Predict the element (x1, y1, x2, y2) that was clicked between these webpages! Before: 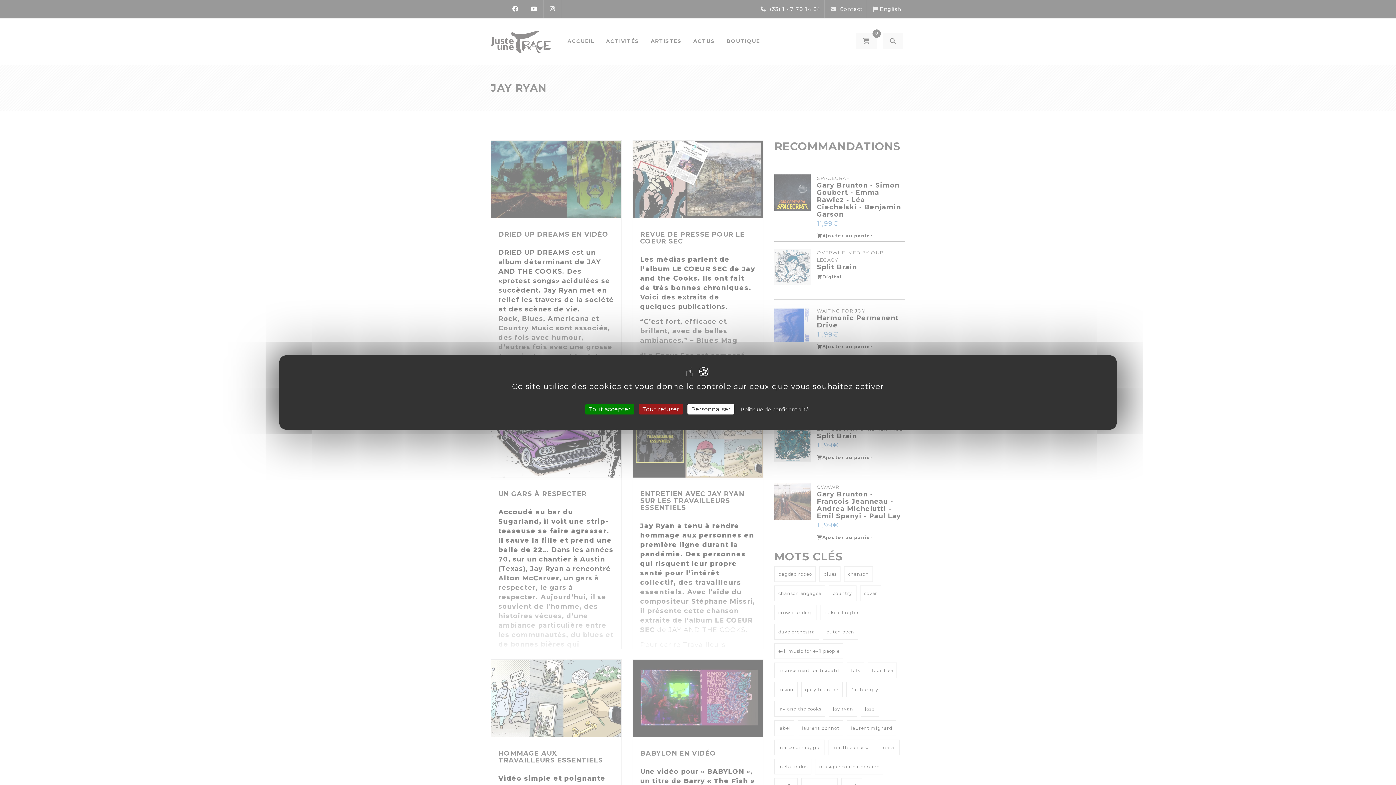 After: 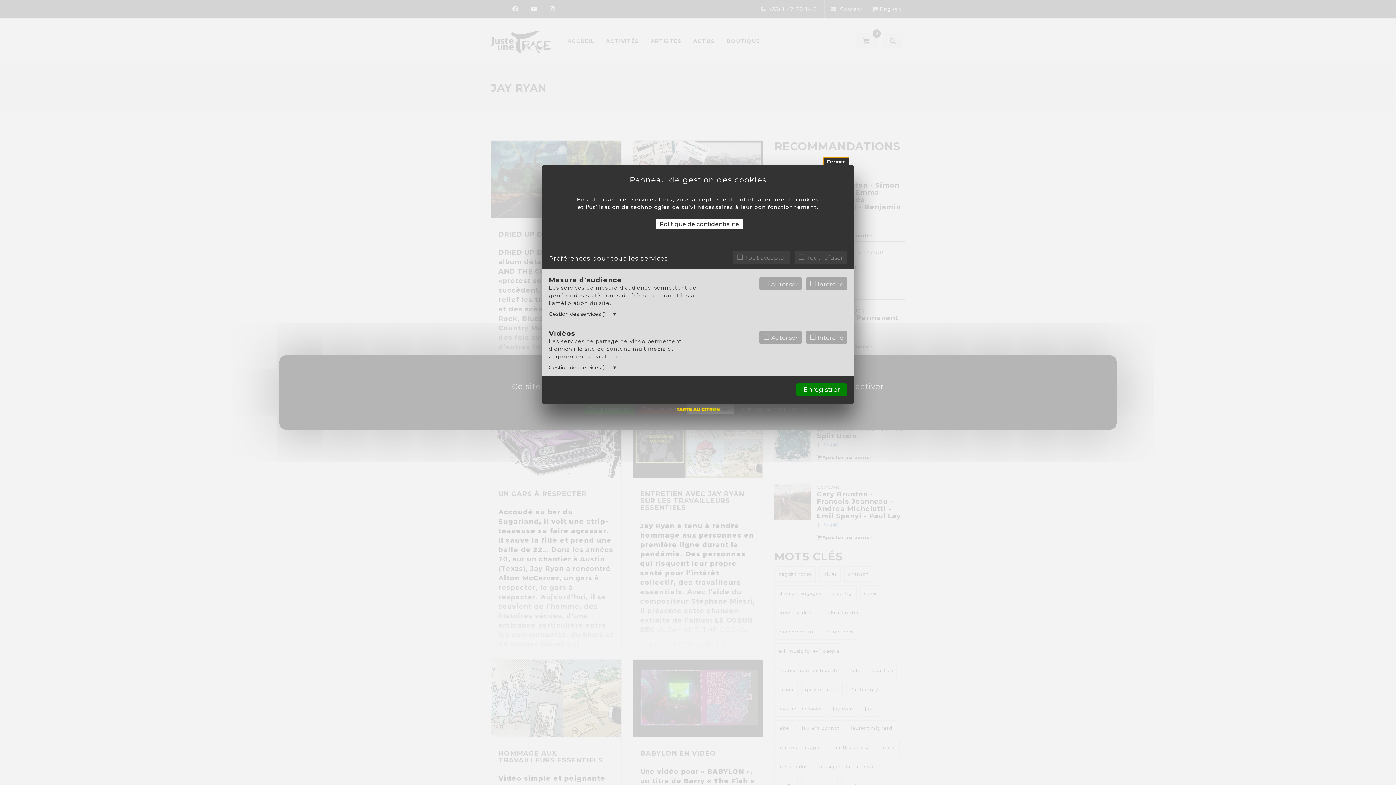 Action: label: Personnaliser (fenêtre modale) bbox: (687, 404, 734, 414)